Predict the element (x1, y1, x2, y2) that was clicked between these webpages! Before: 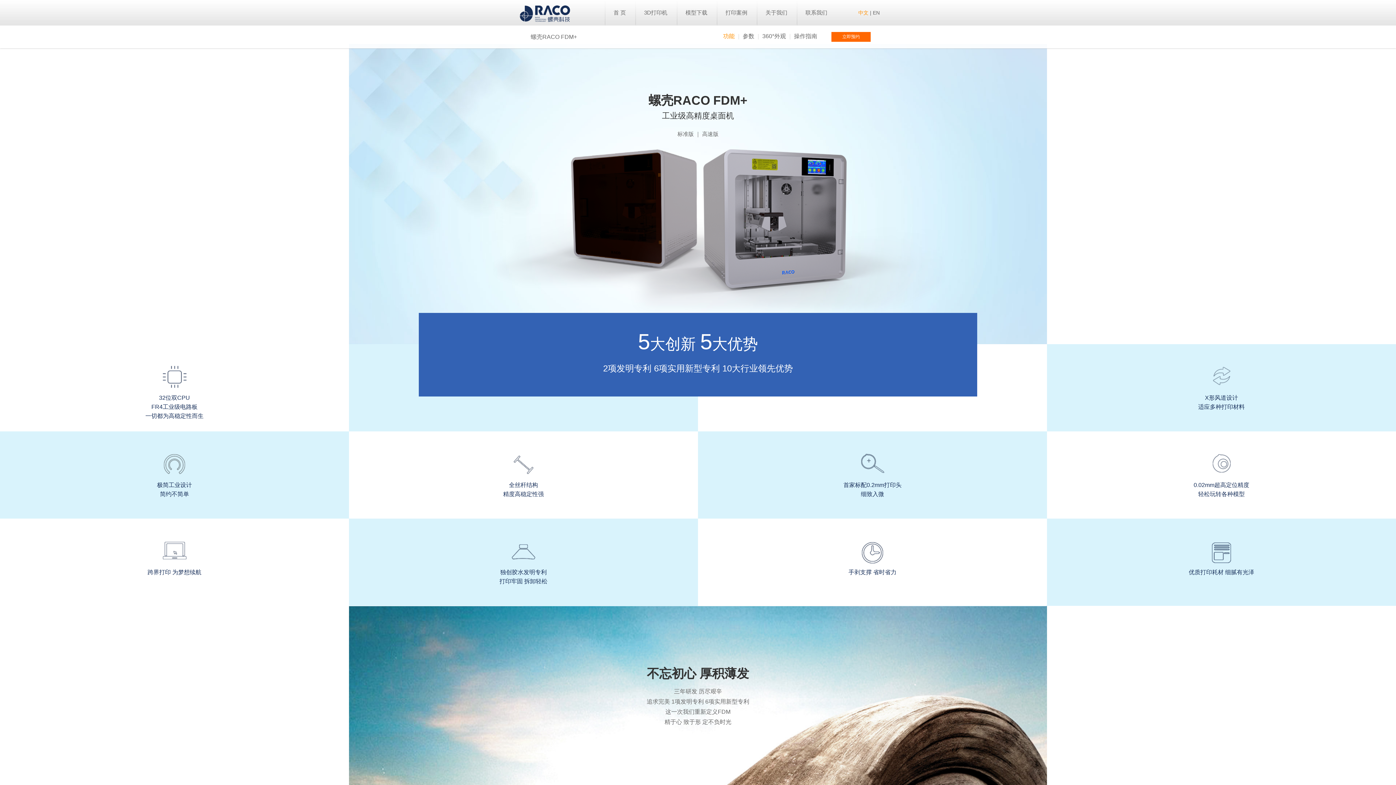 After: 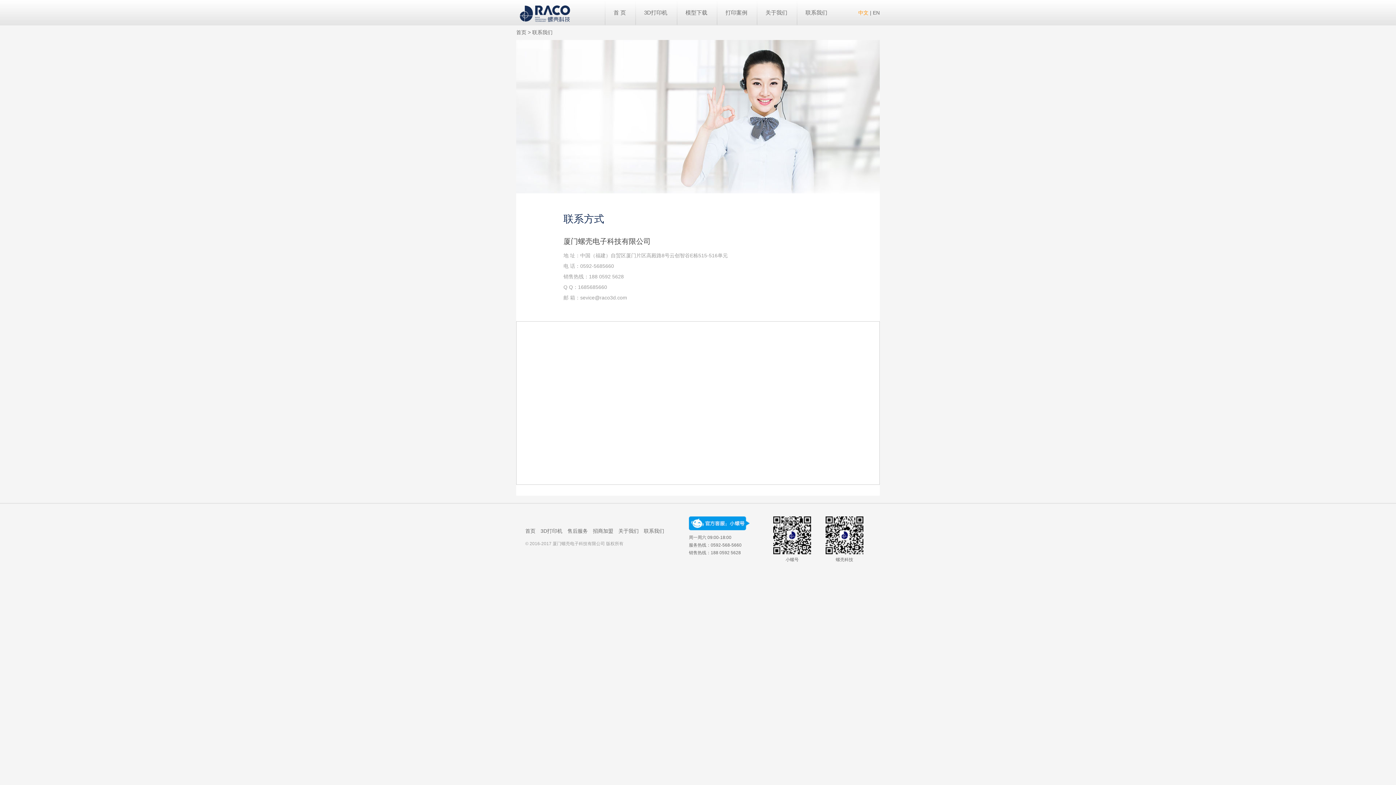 Action: label: 联系我们 bbox: (796, 0, 836, 25)